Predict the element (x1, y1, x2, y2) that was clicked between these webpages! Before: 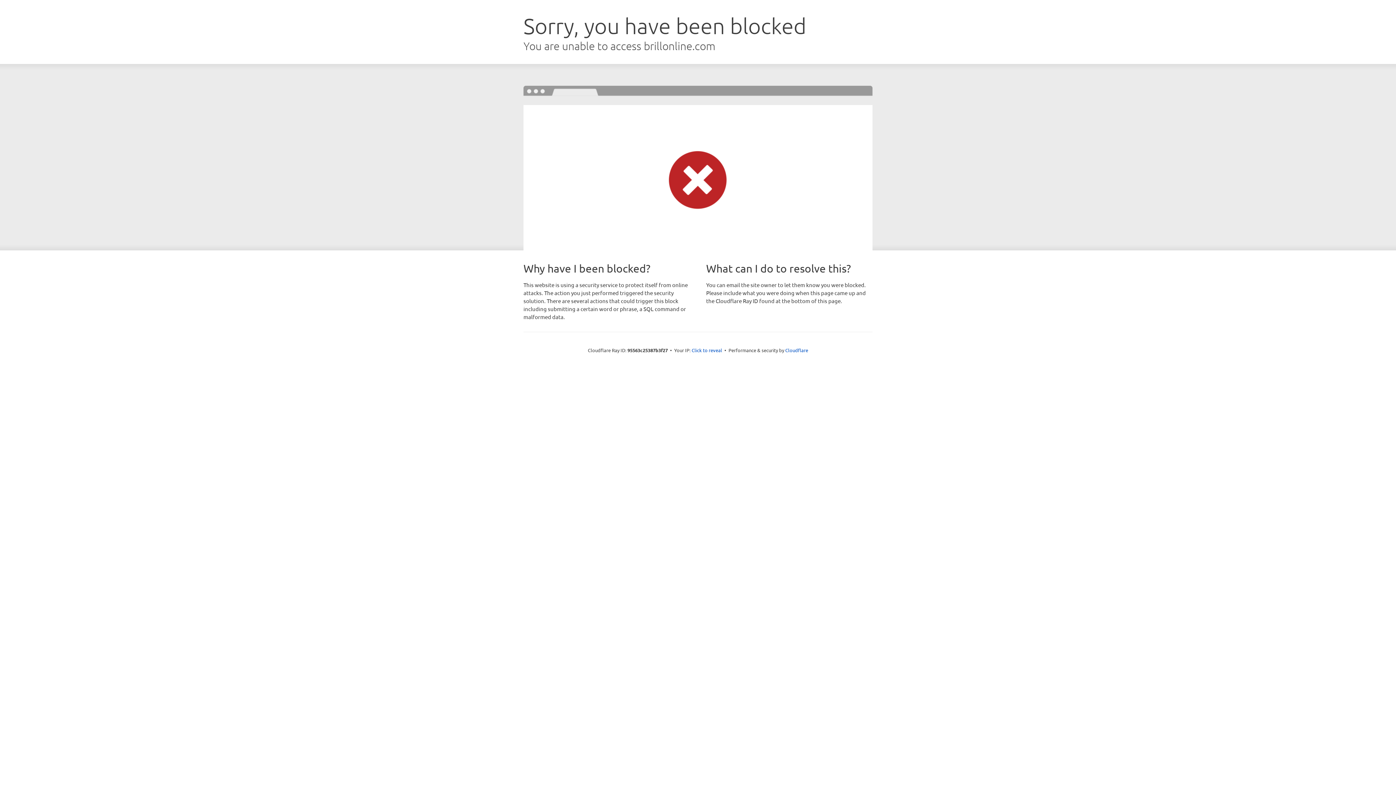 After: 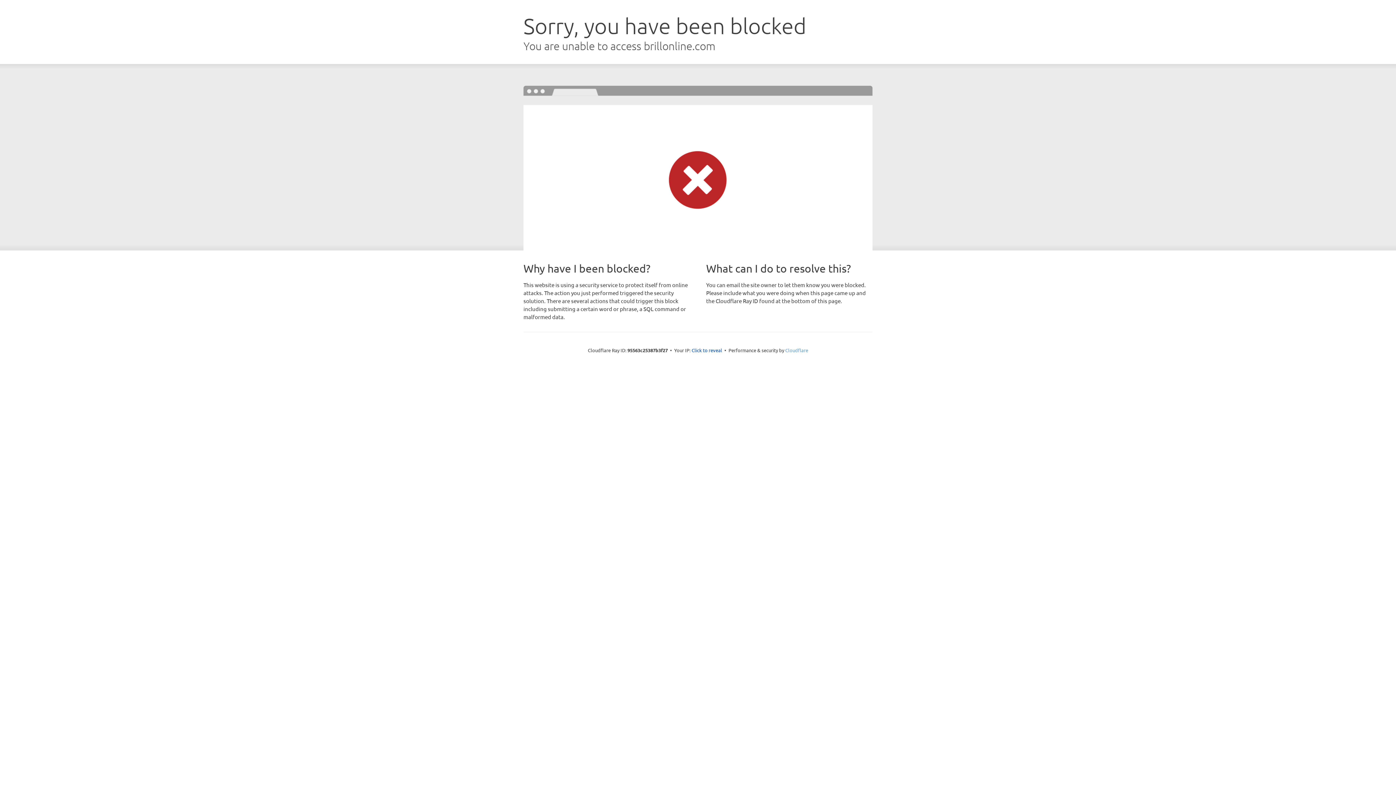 Action: label: Cloudflare bbox: (785, 347, 808, 353)